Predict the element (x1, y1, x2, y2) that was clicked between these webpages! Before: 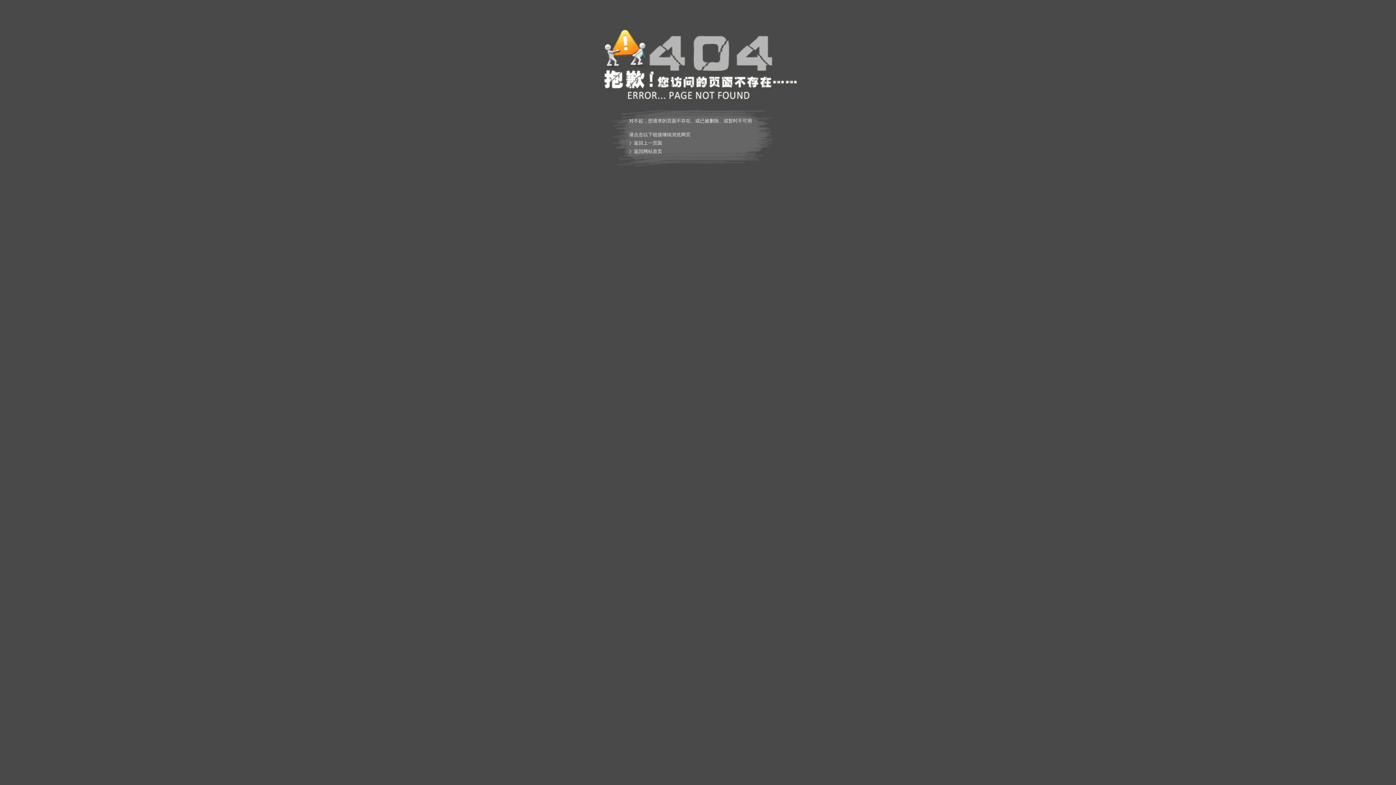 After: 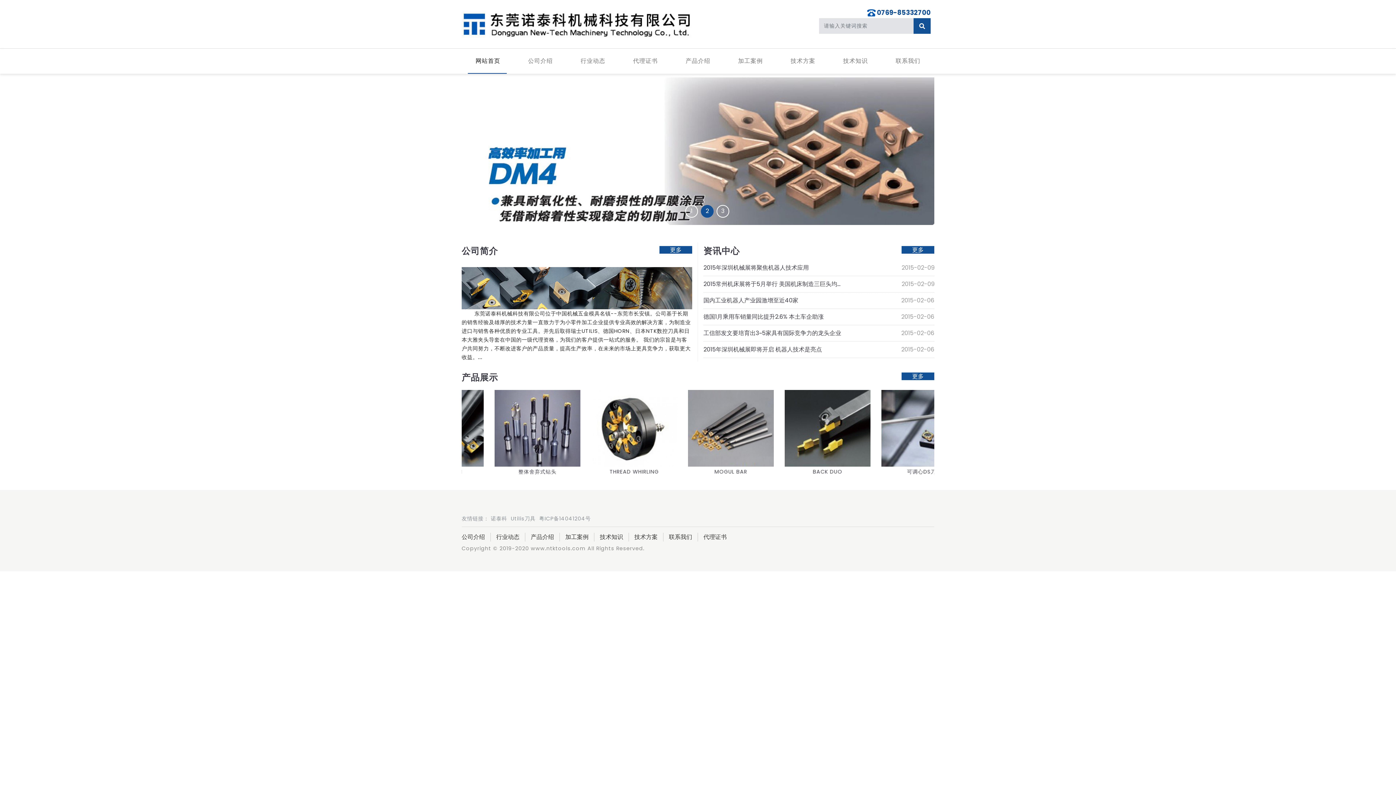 Action: label: 返回网站首页 bbox: (634, 148, 662, 154)